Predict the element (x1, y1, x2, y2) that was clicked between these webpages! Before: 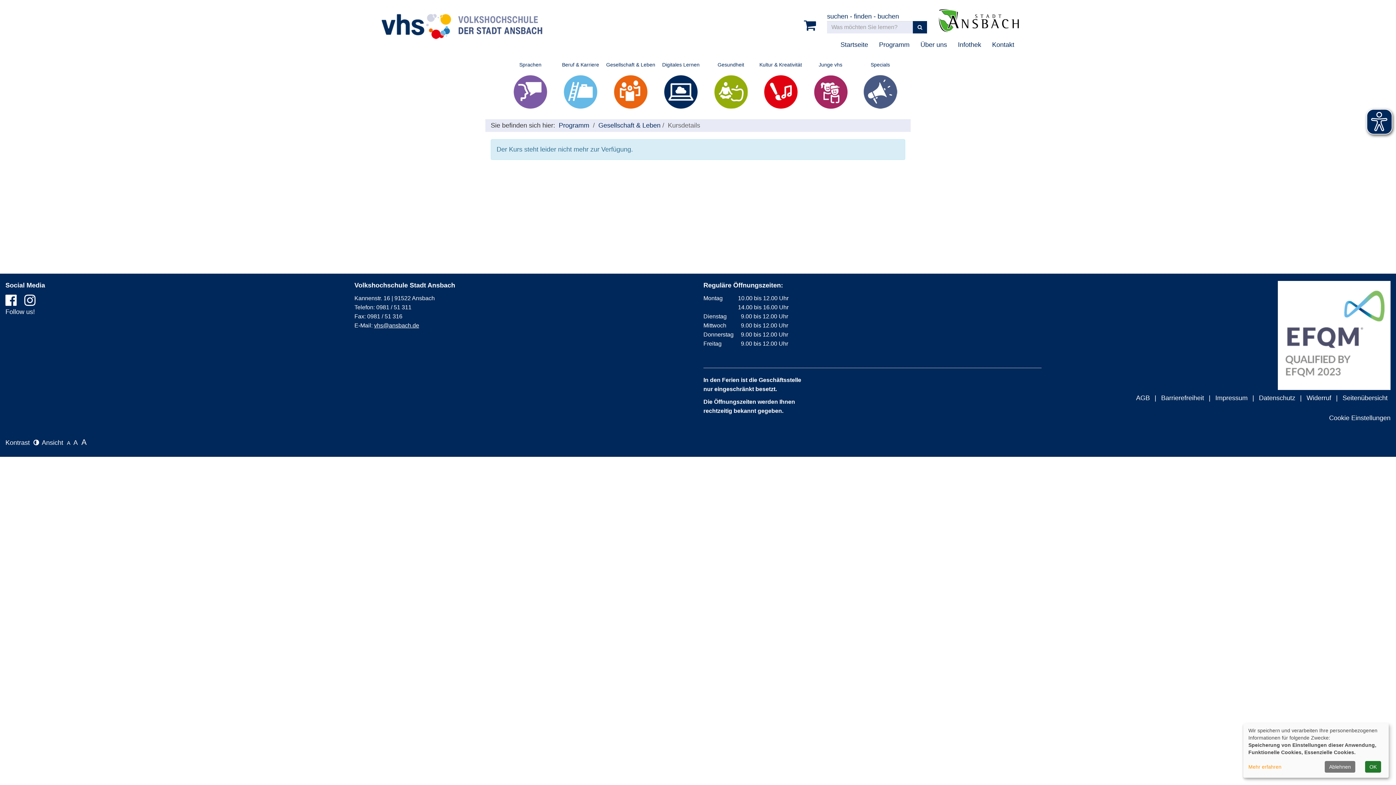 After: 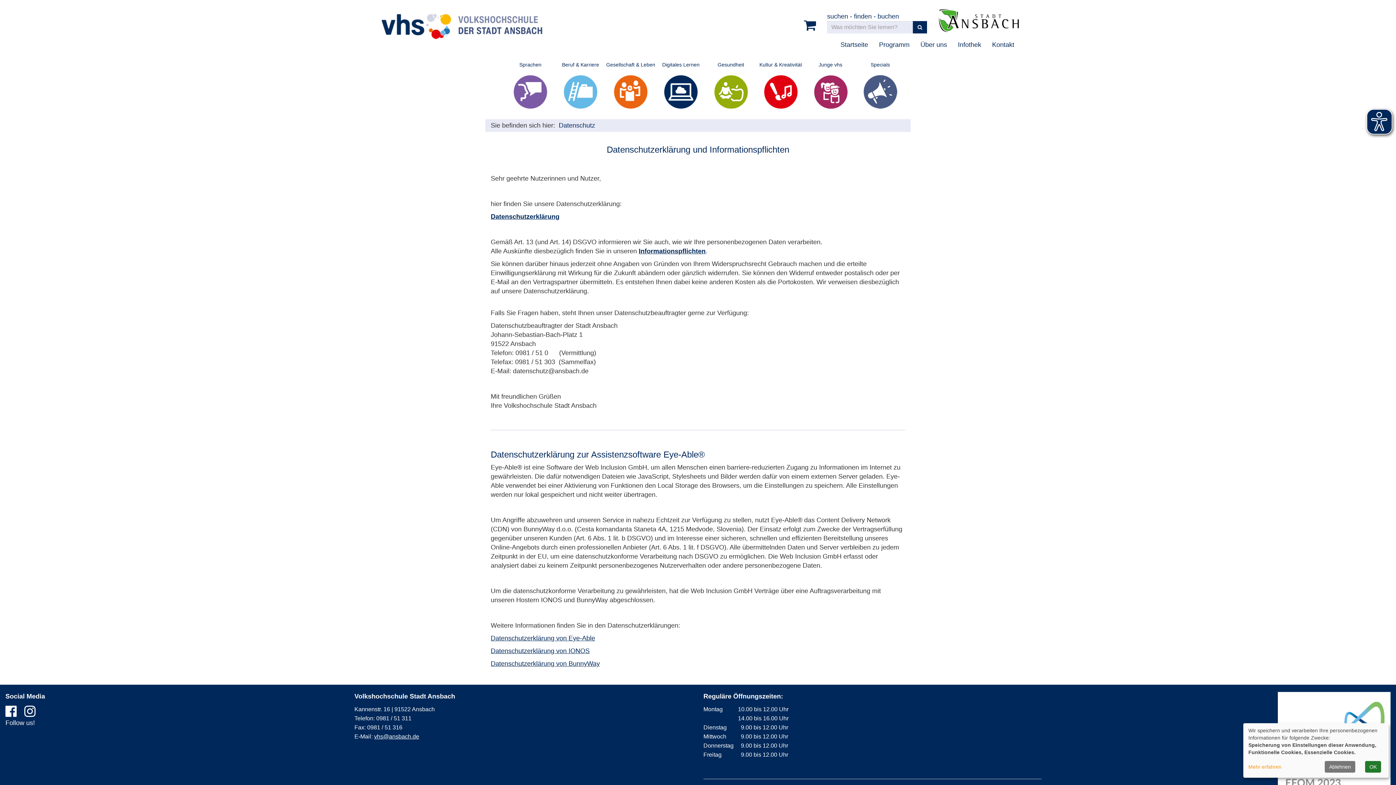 Action: bbox: (1259, 394, 1295, 401) label: Datenschutz